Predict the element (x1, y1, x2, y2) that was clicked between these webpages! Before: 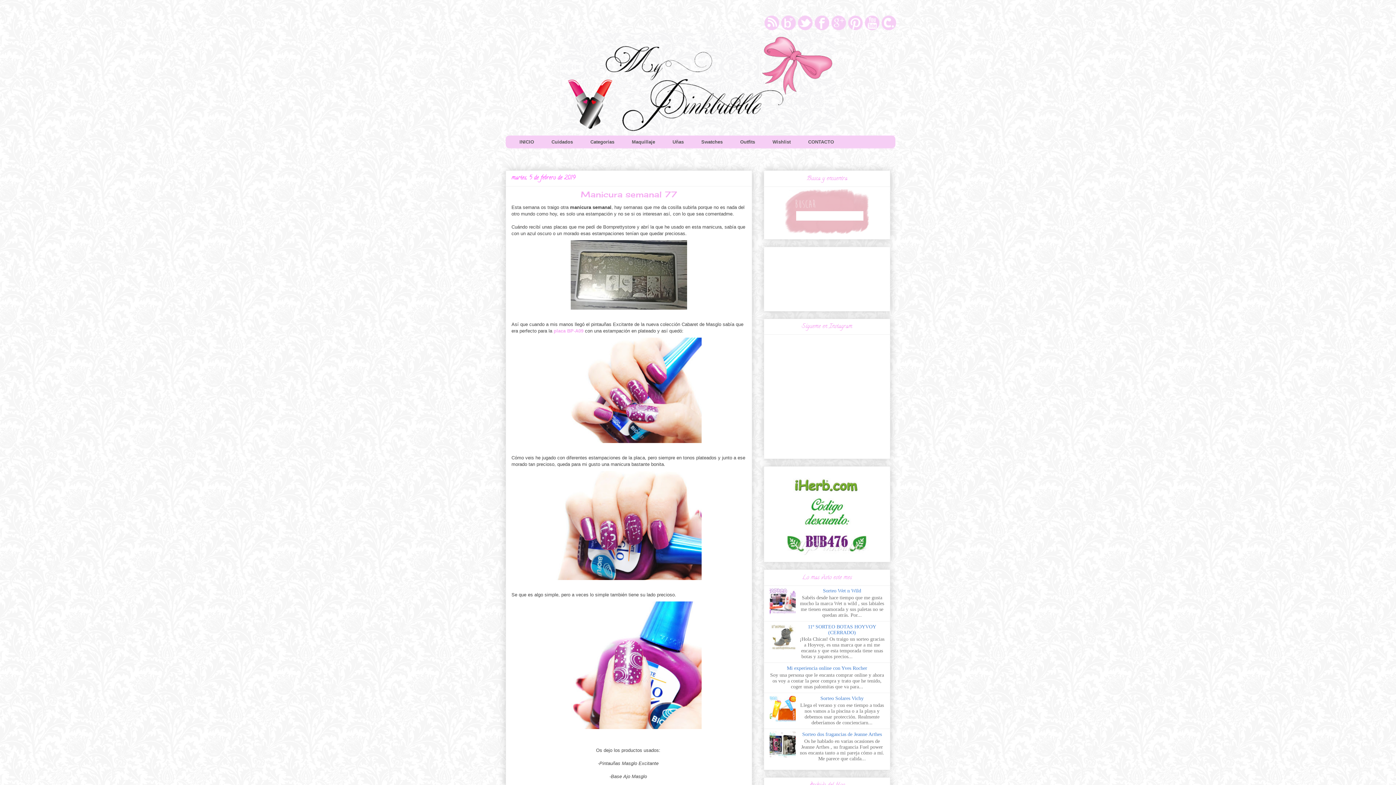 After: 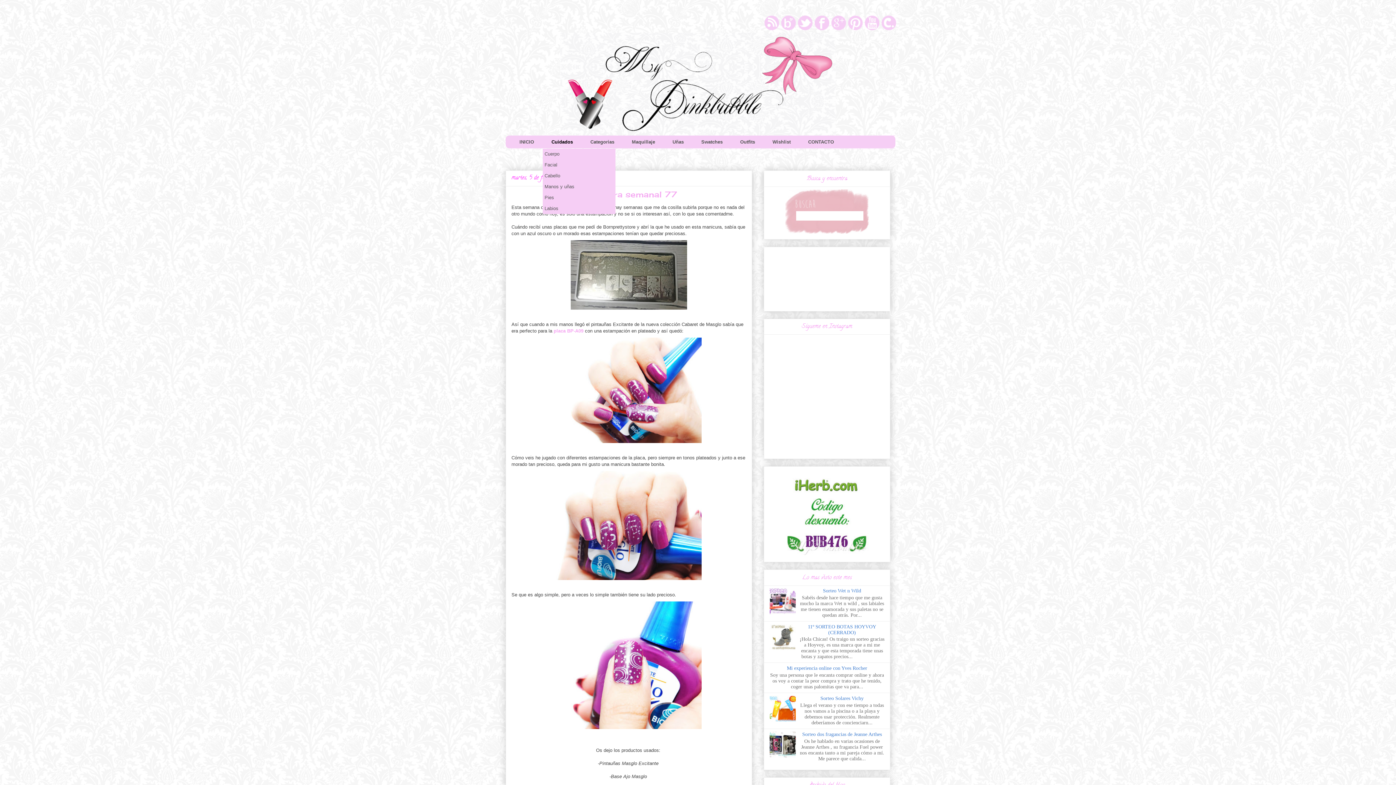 Action: bbox: (542, 136, 581, 148) label: Cuidados